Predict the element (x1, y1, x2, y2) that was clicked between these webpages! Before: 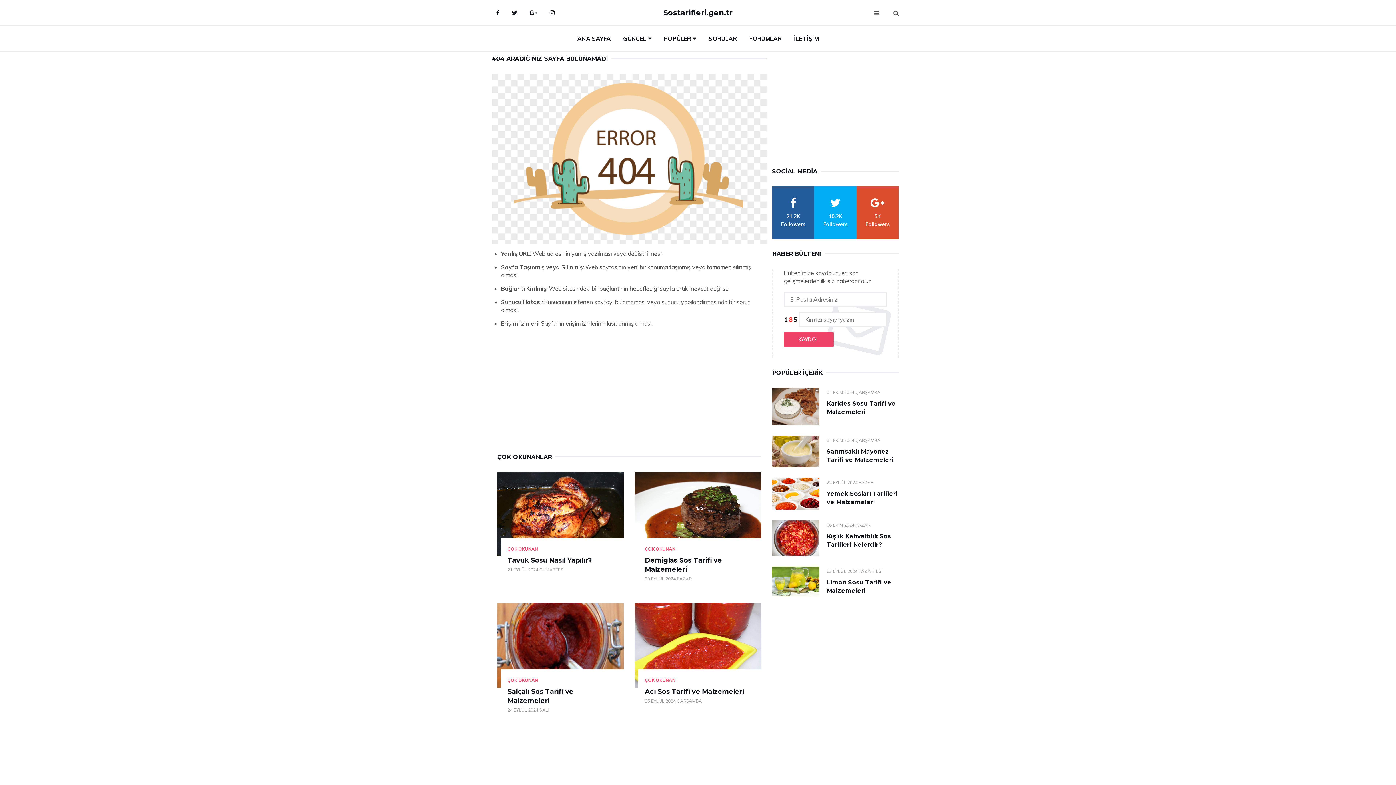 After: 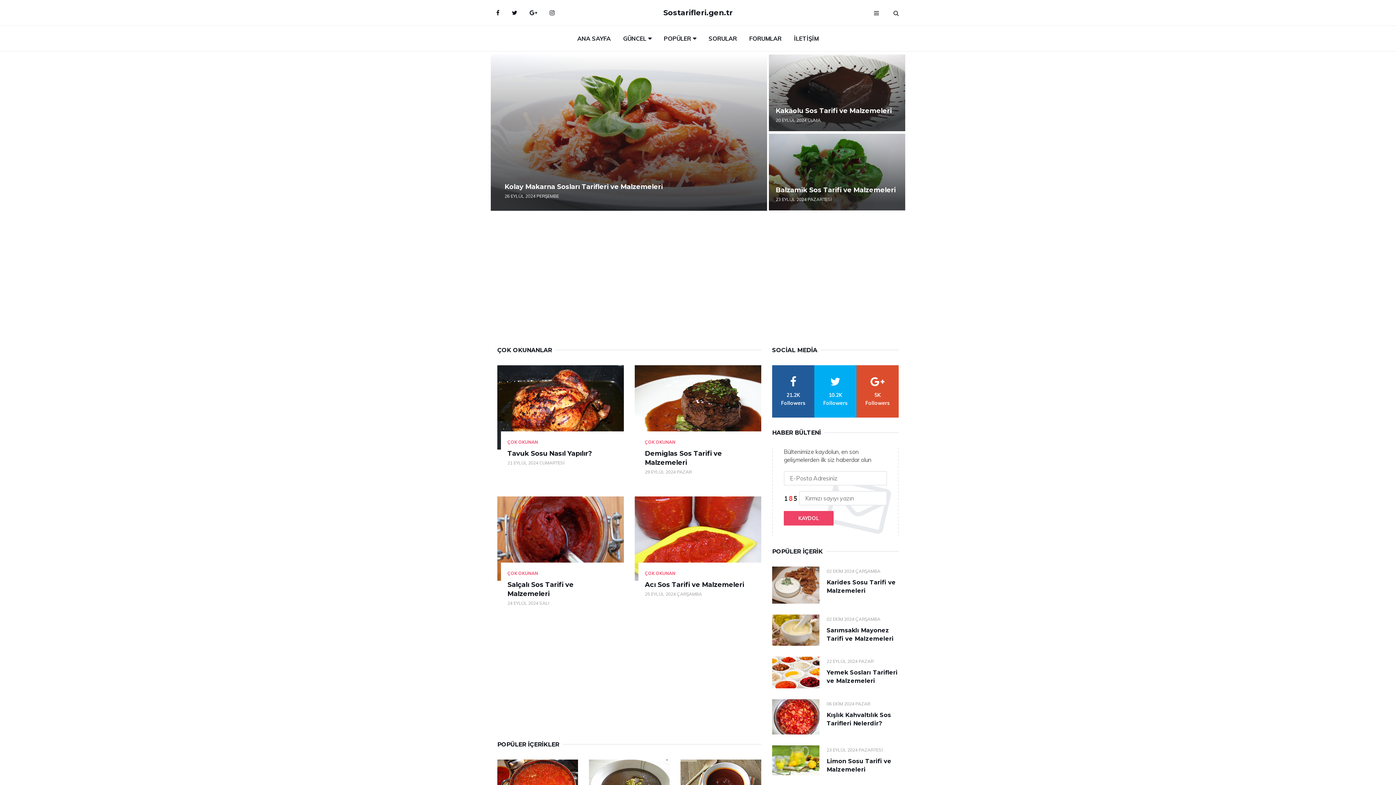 Action: label: Sostarifleri.gen.tr bbox: (663, 0, 732, 25)